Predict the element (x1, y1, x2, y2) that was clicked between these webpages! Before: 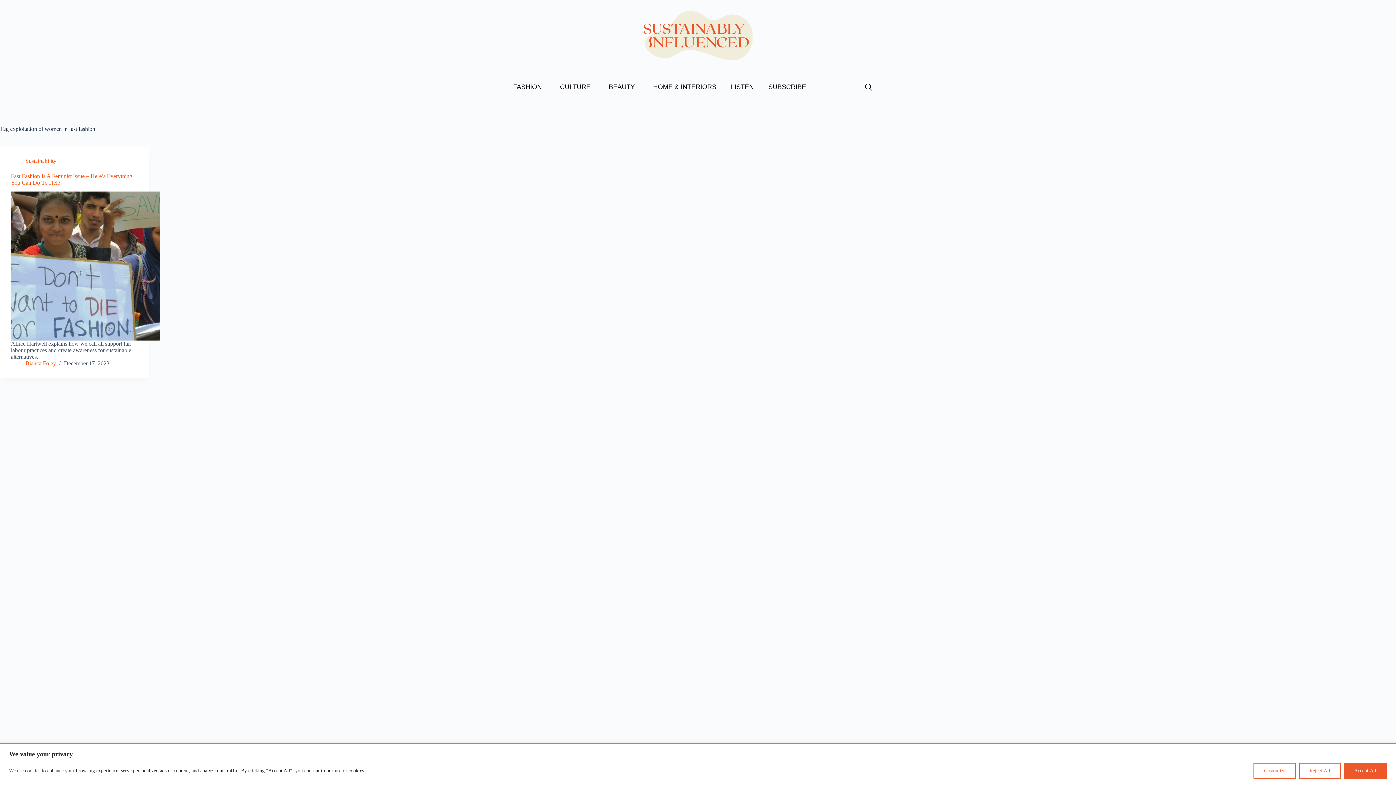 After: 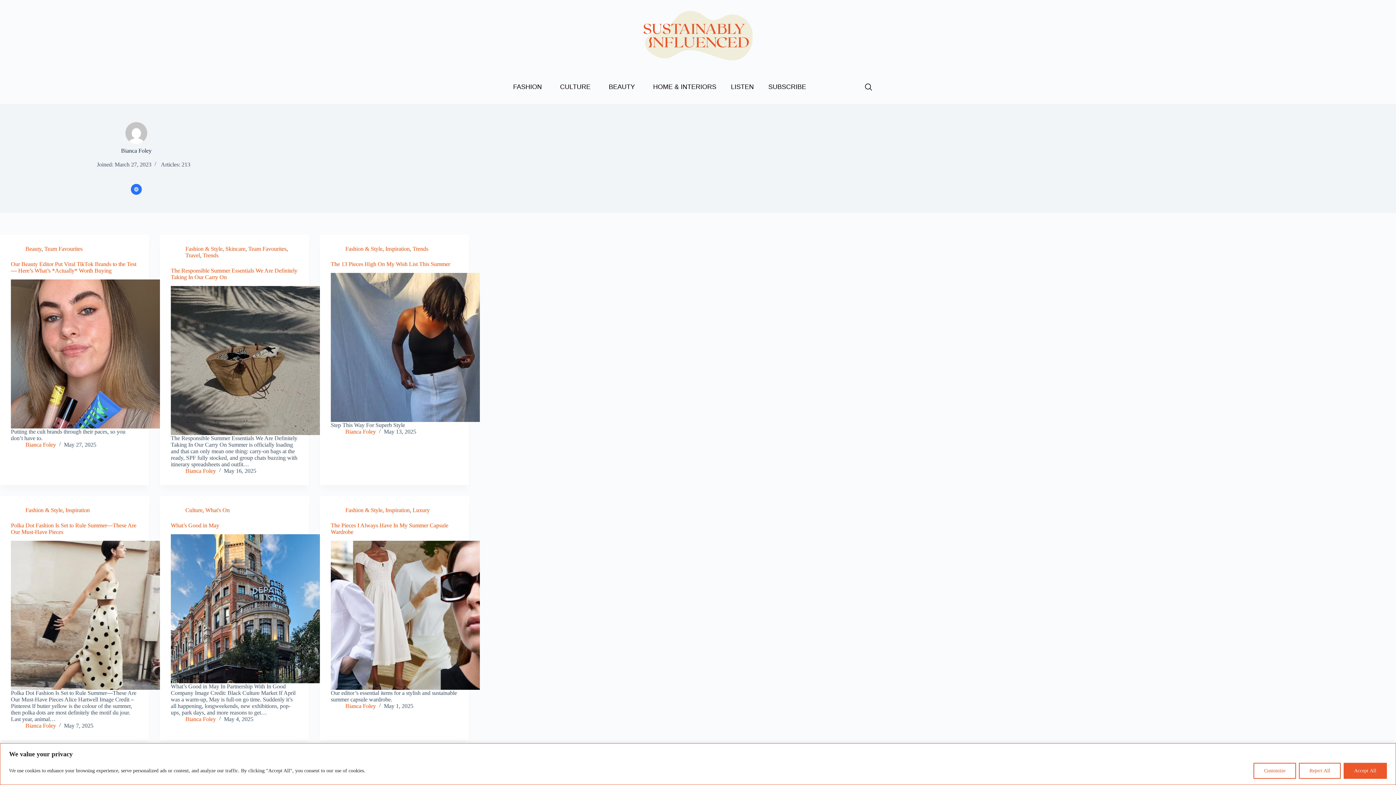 Action: bbox: (25, 360, 56, 366) label: Bianca Foley